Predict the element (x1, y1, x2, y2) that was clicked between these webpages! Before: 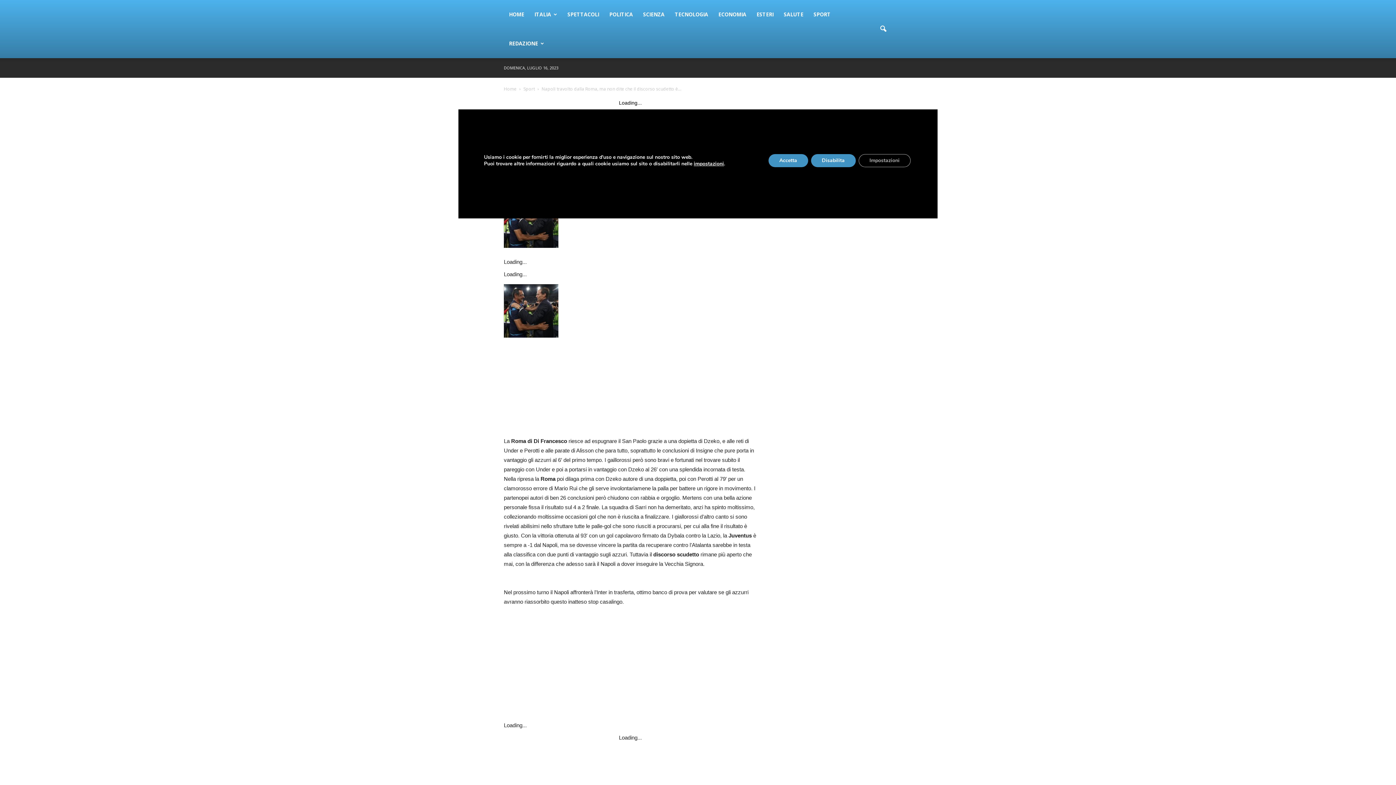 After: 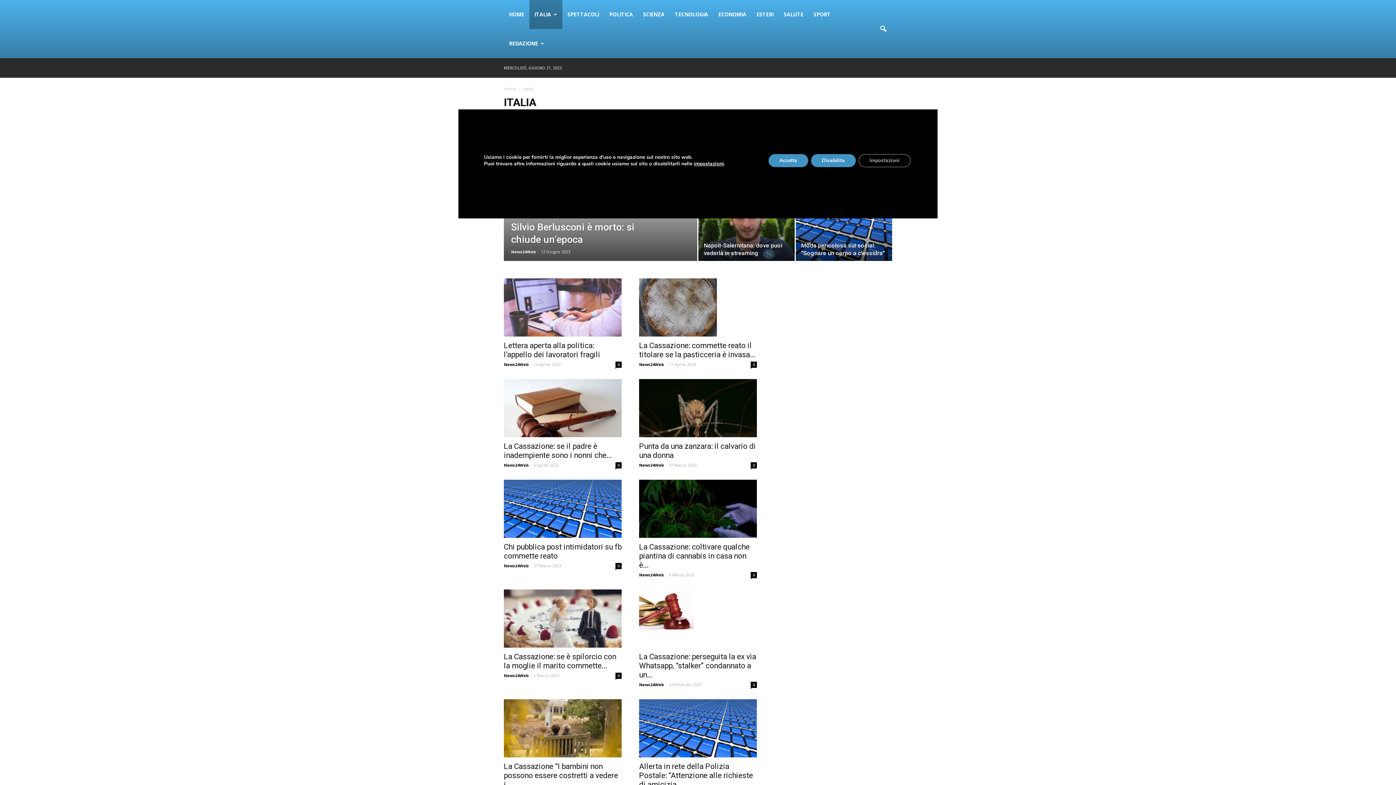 Action: label: ITALIA bbox: (529, 0, 562, 29)